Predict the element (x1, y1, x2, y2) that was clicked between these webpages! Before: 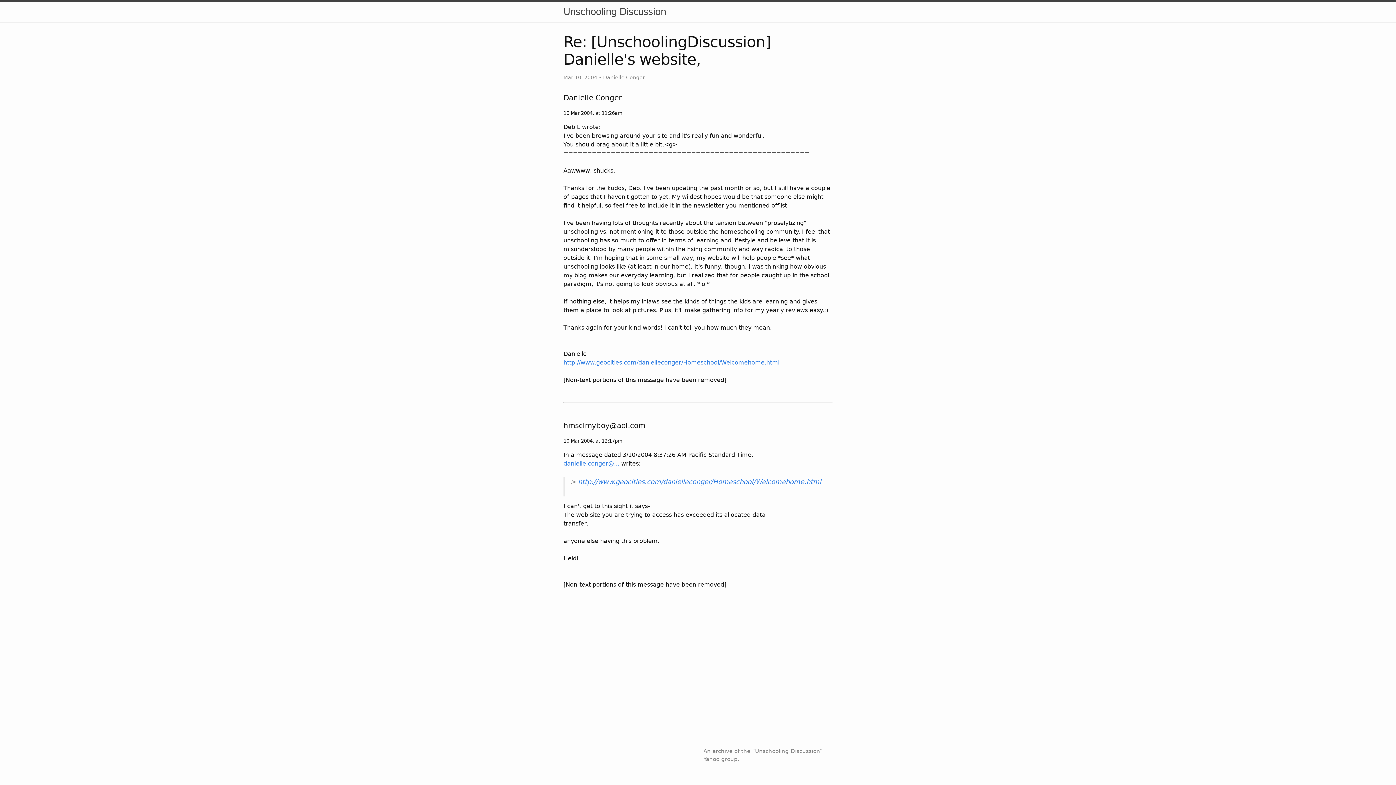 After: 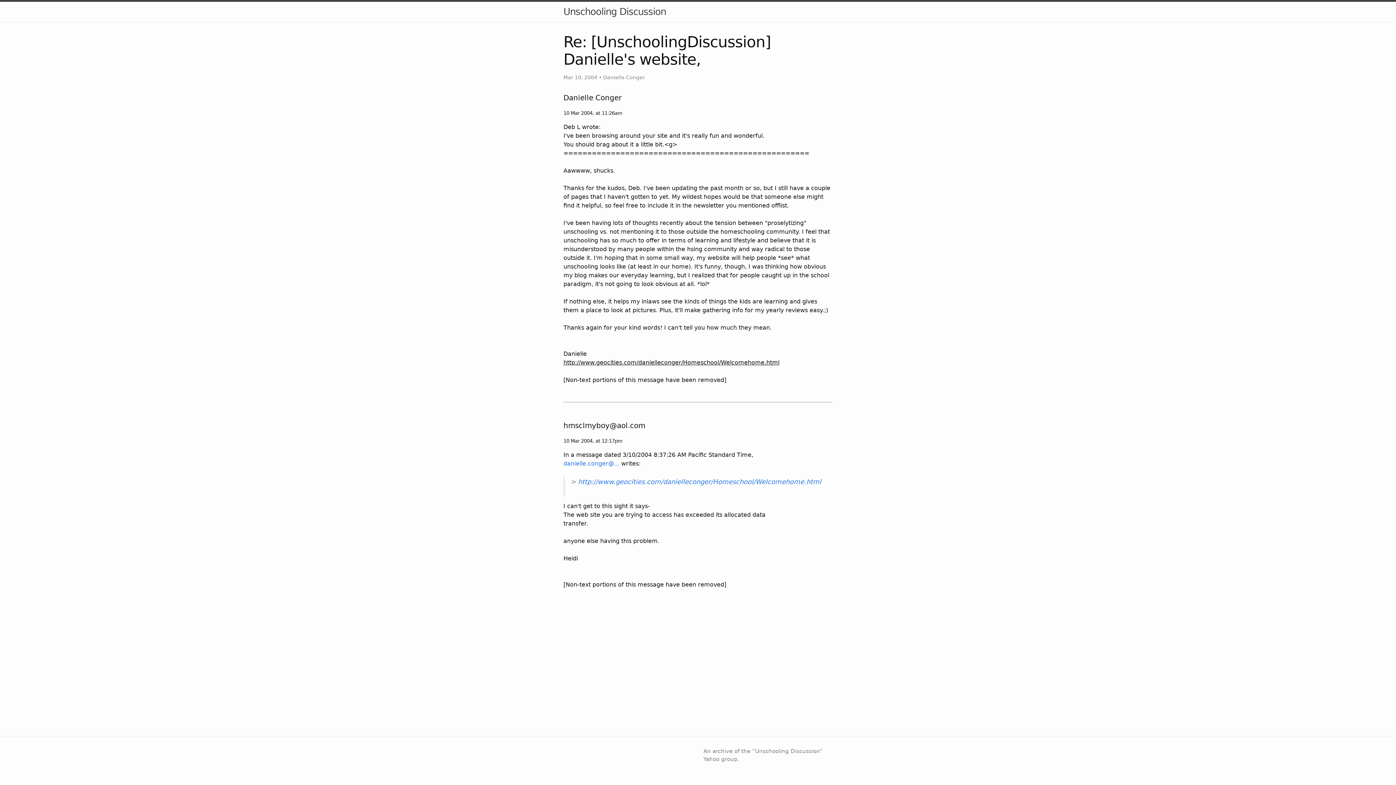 Action: label: http://www.geocities.com/danielleconger/Homeschool/Welcomehome.html bbox: (563, 359, 779, 366)